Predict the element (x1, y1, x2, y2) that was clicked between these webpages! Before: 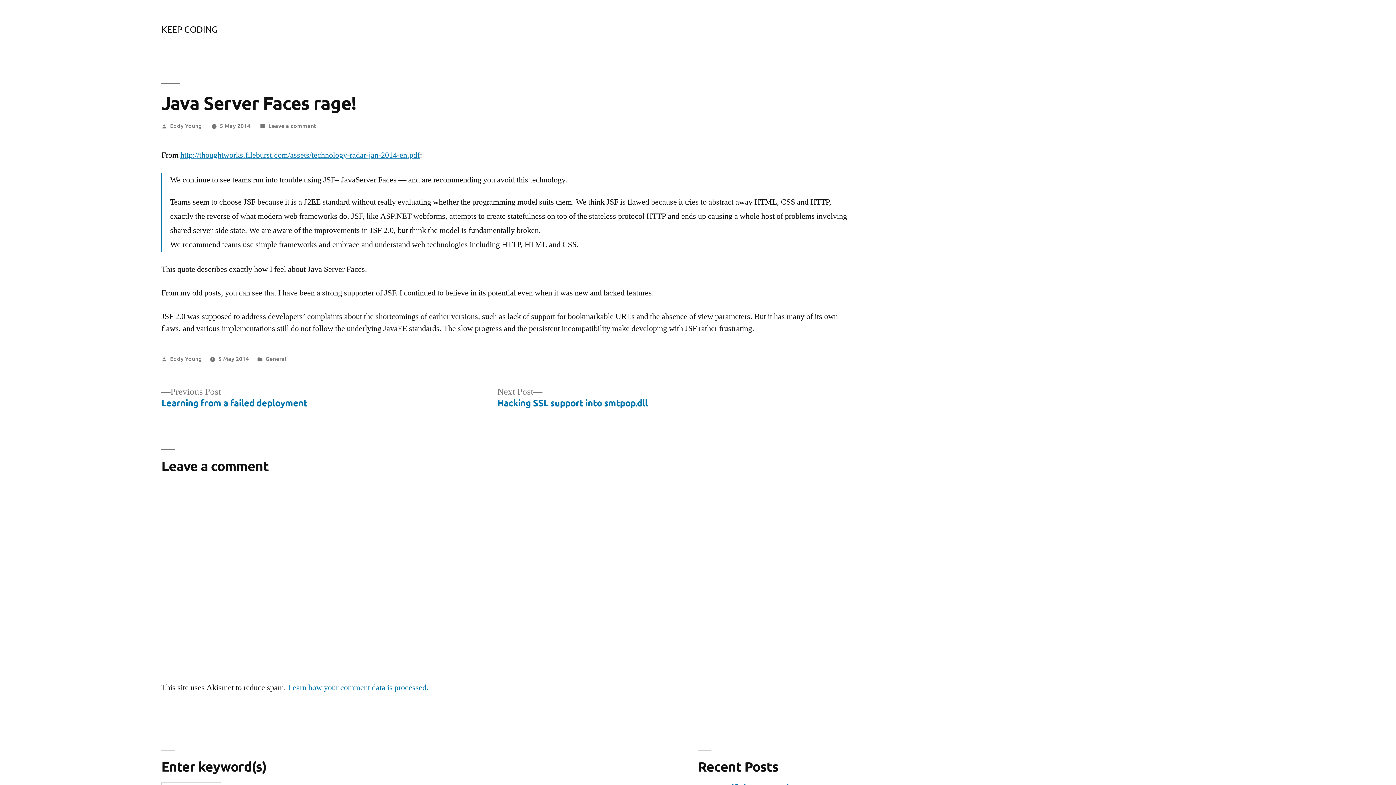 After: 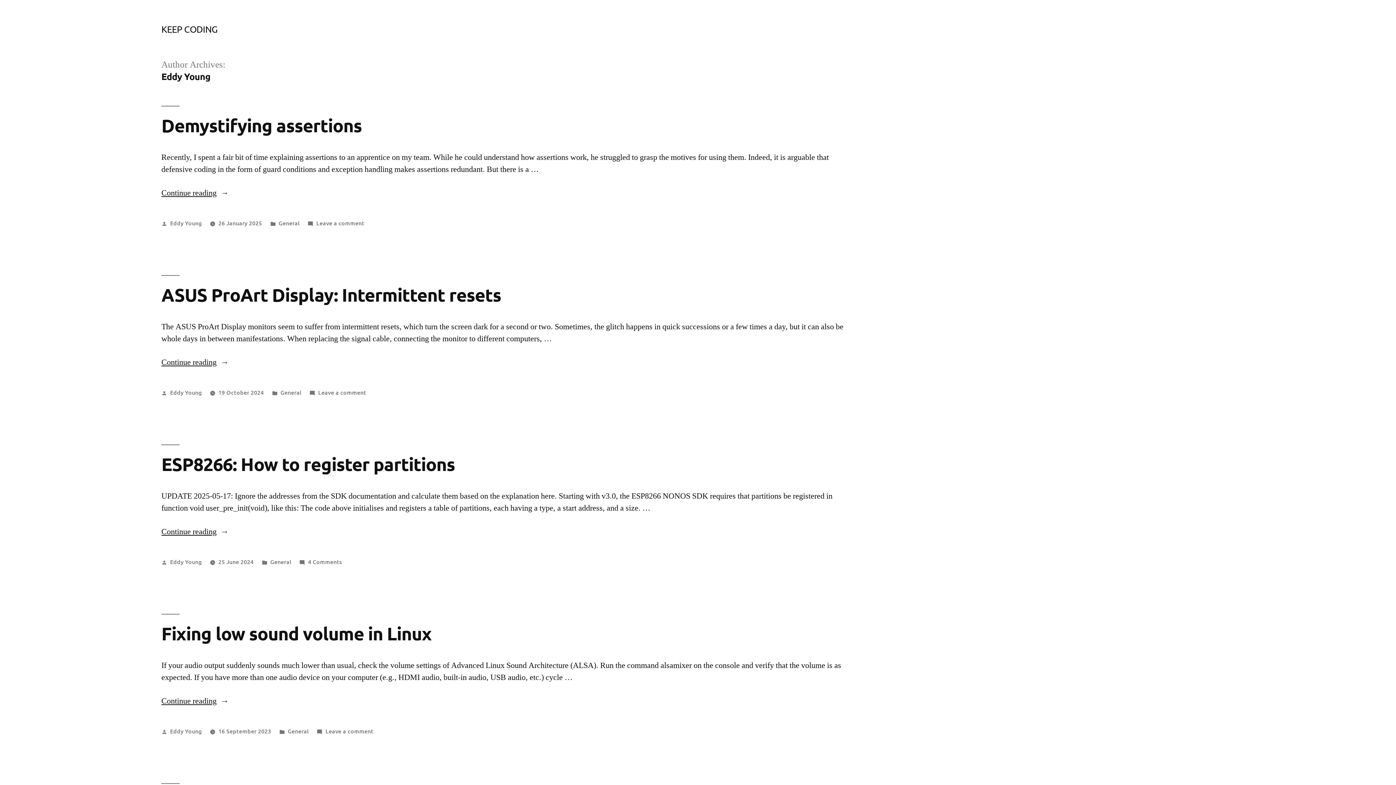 Action: label: Eddy Young bbox: (170, 354, 201, 362)